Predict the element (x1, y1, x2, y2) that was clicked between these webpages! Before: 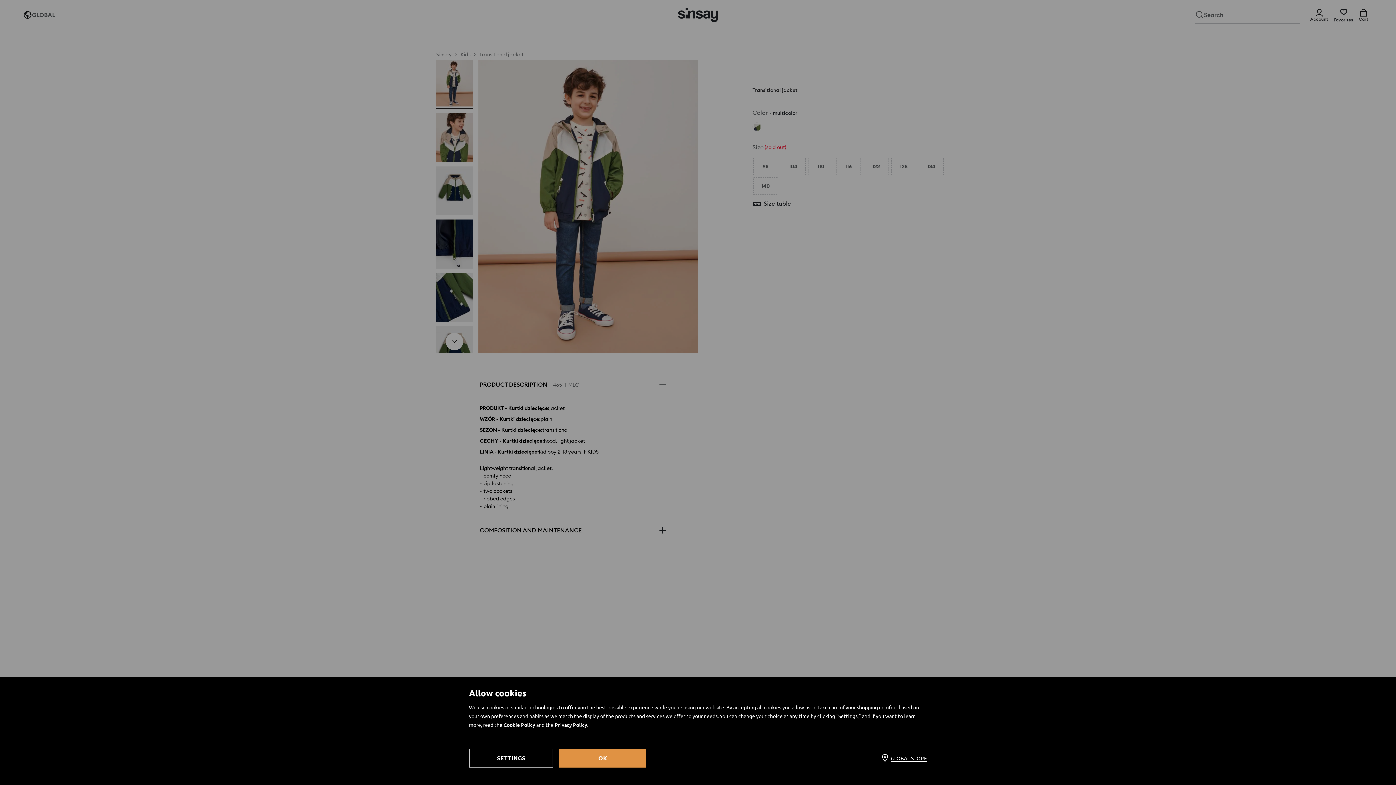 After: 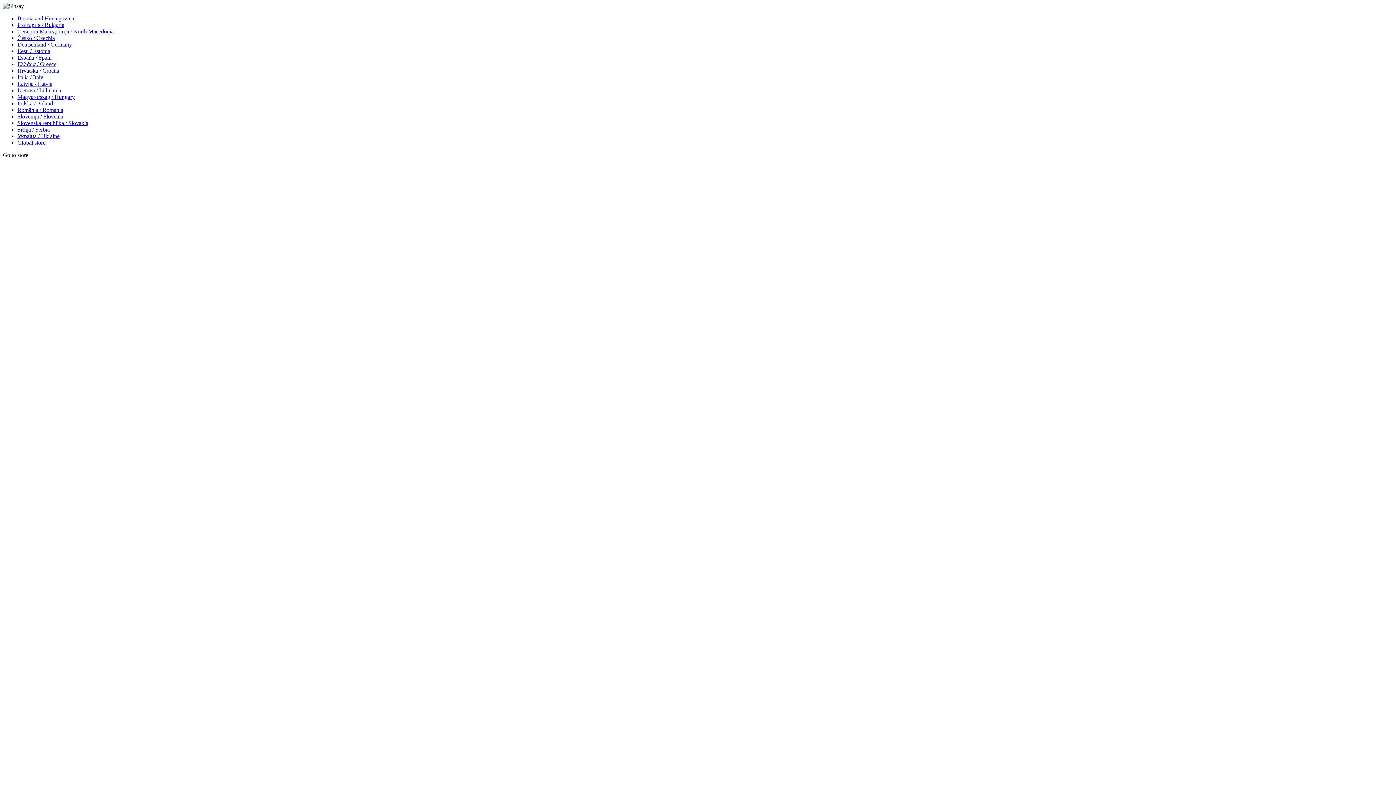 Action: label: Cookie Policy bbox: (503, 721, 535, 729)